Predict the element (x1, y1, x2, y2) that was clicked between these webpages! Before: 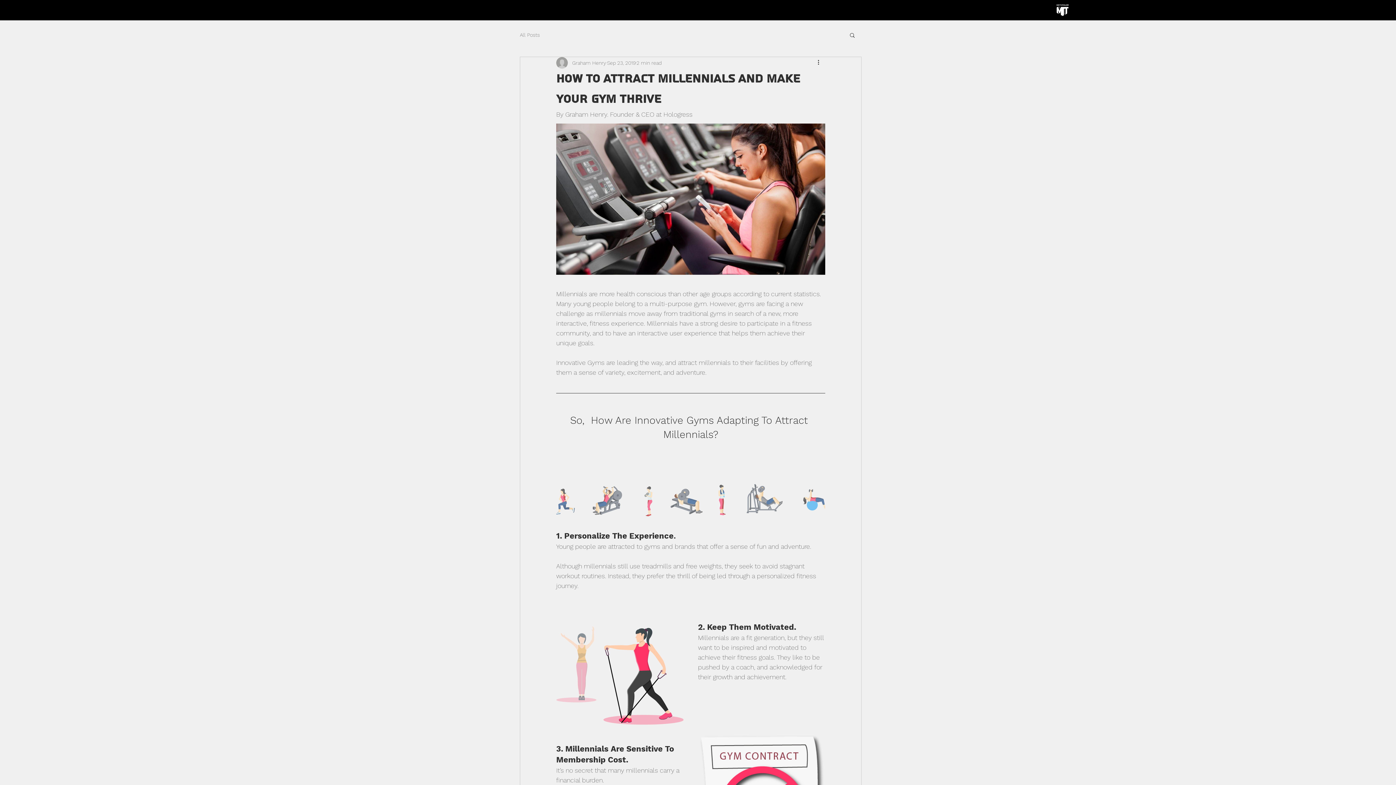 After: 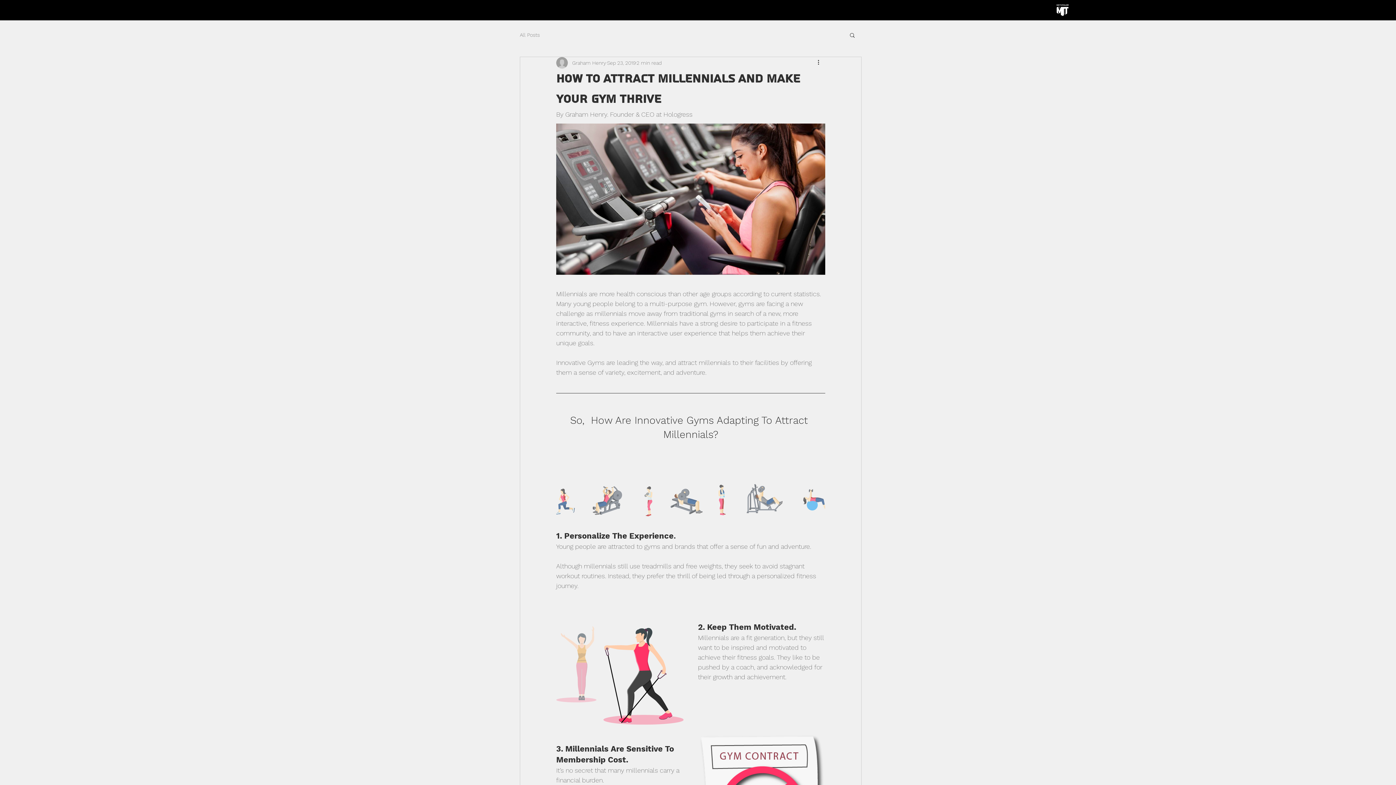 Action: label: Search bbox: (849, 32, 856, 37)